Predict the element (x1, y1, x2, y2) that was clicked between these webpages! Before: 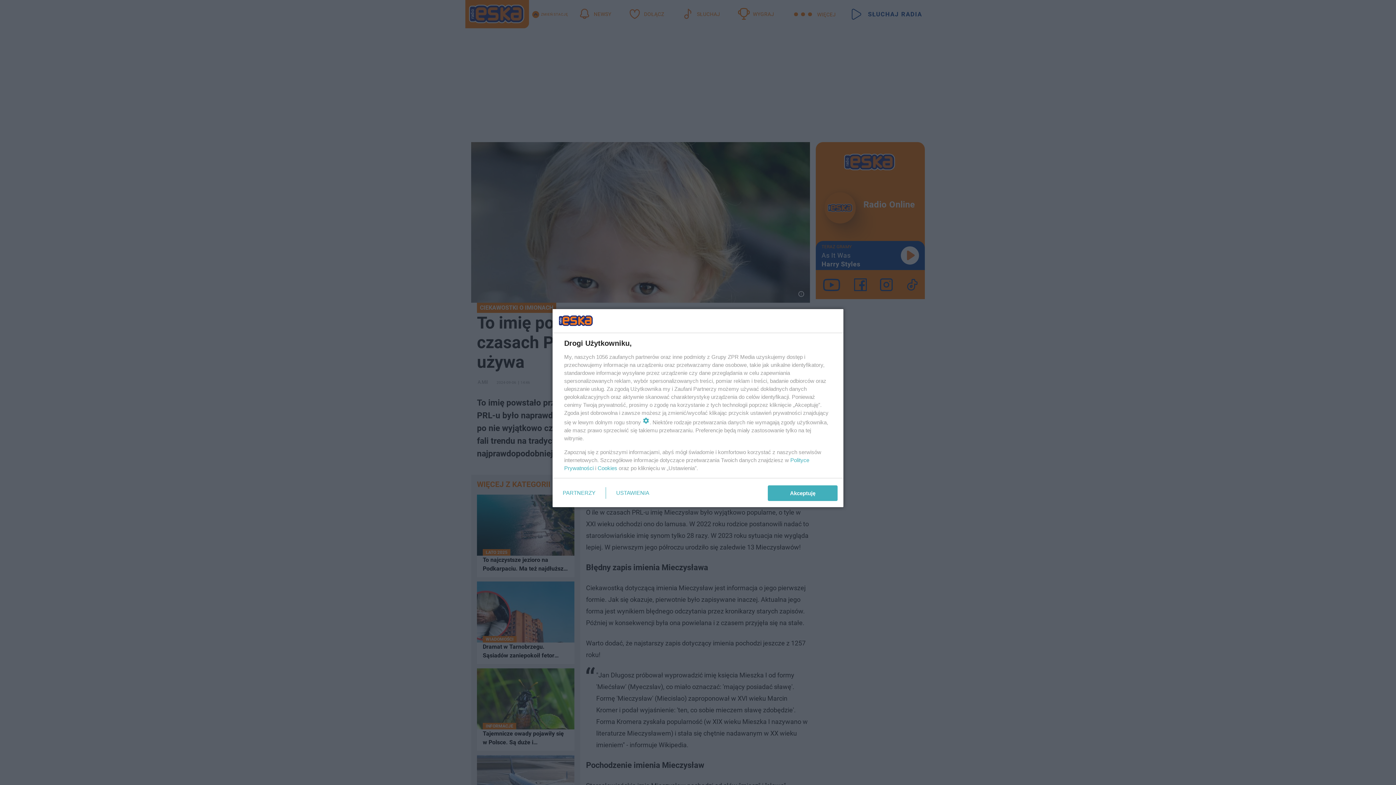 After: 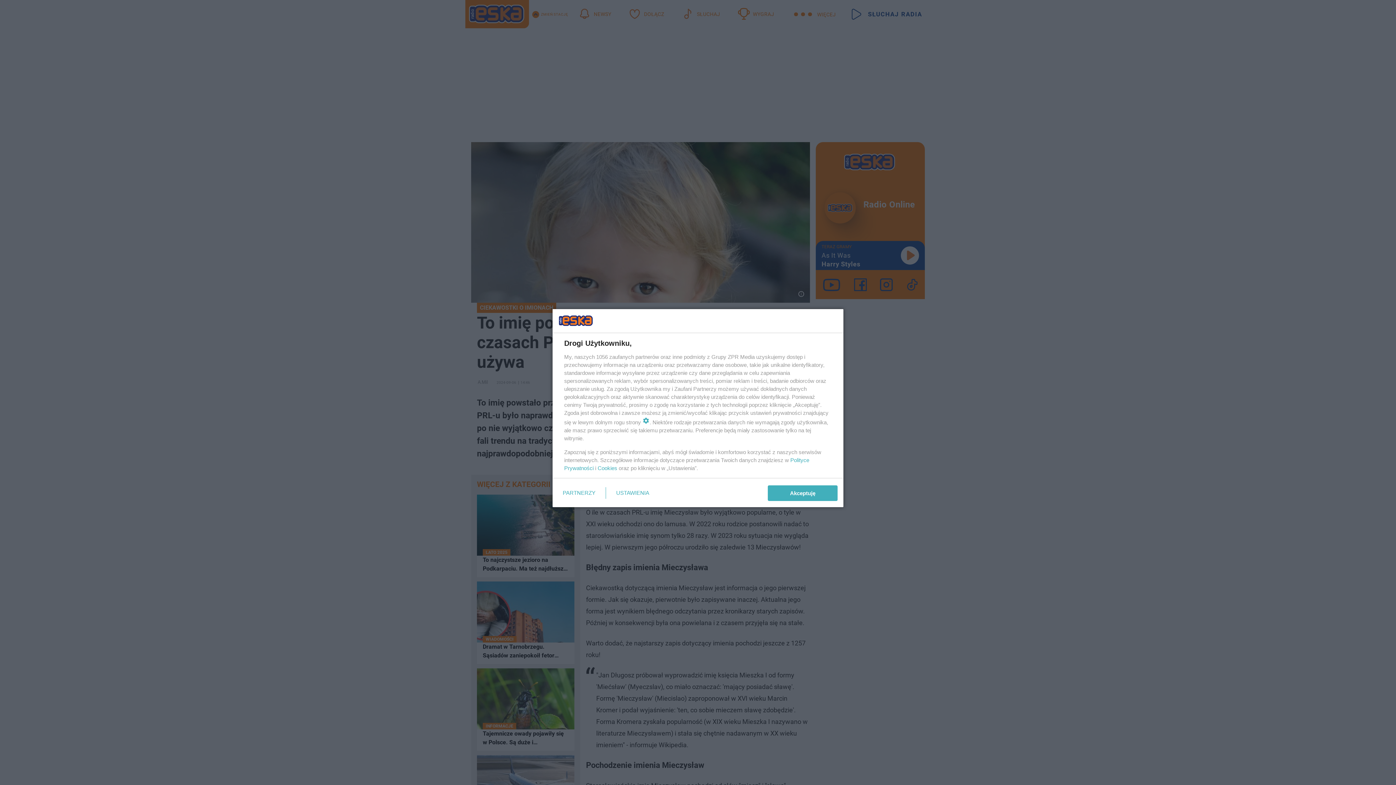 Action: bbox: (597, 465, 617, 471) label: Cookies